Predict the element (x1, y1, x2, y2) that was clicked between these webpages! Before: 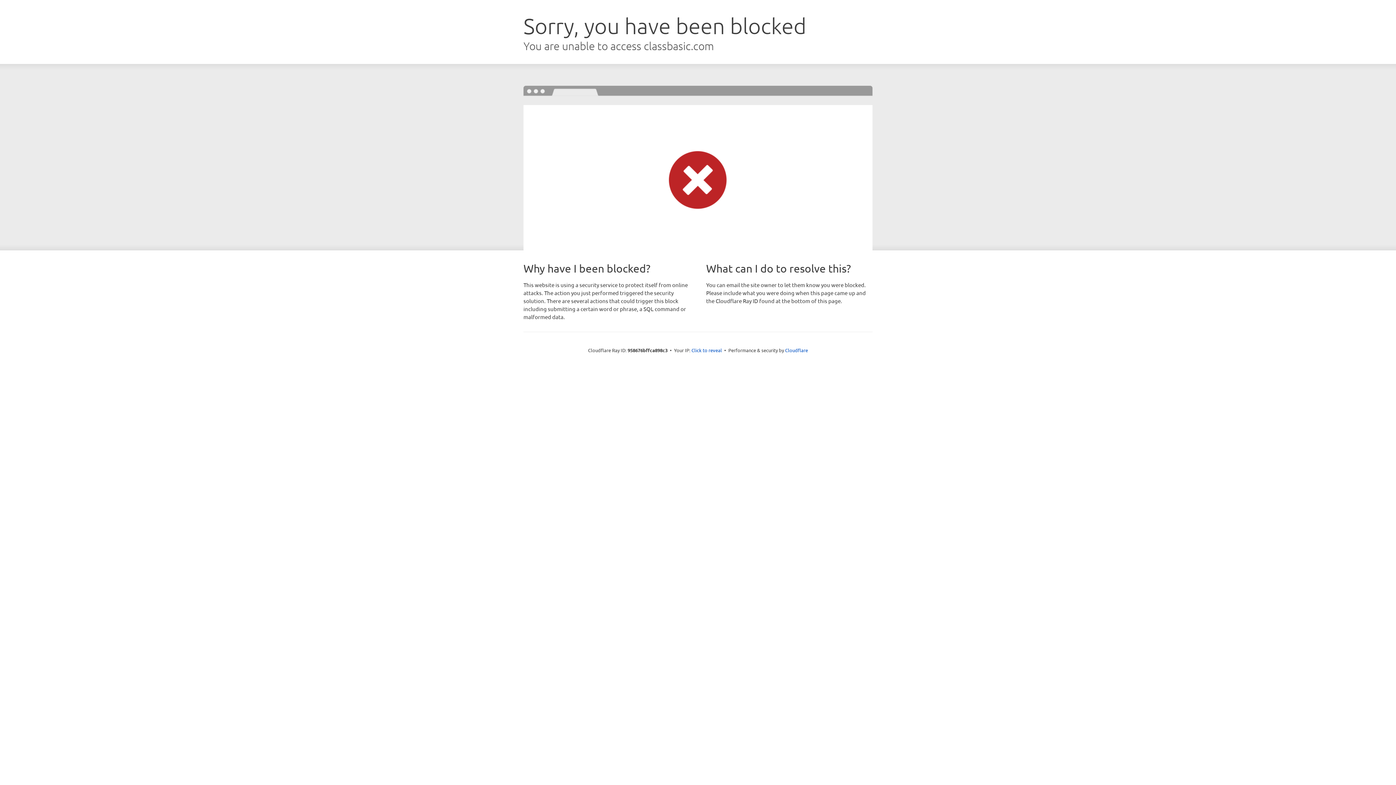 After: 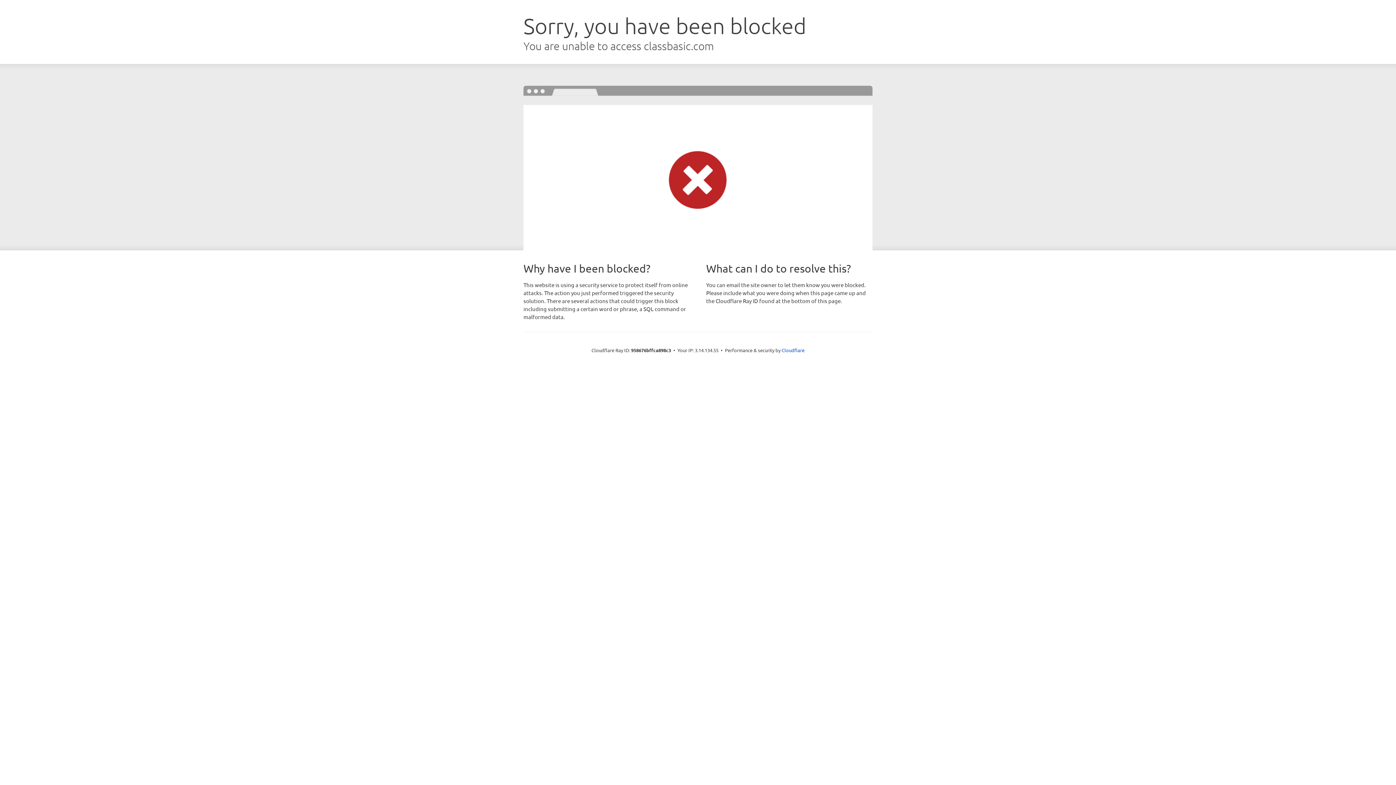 Action: label: Click to reveal bbox: (691, 346, 722, 353)